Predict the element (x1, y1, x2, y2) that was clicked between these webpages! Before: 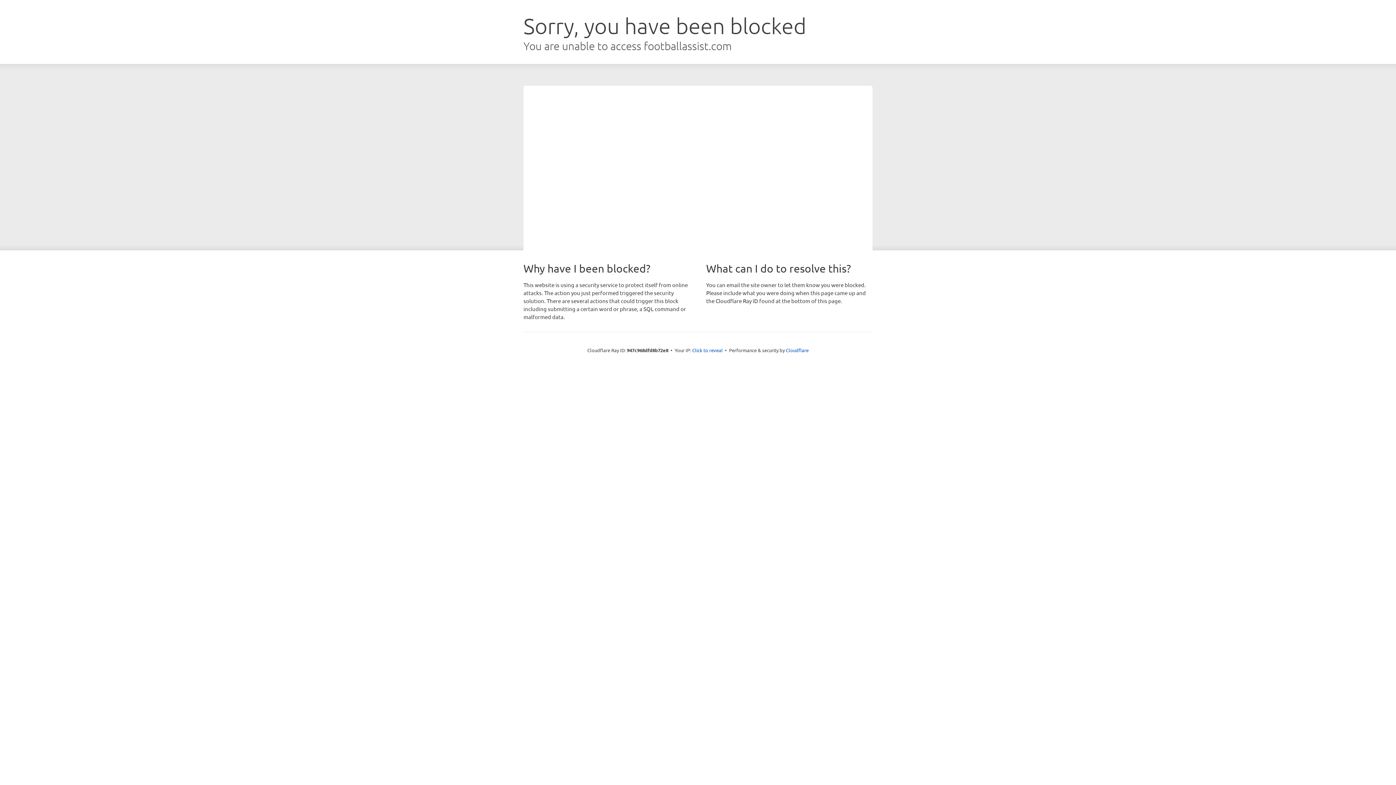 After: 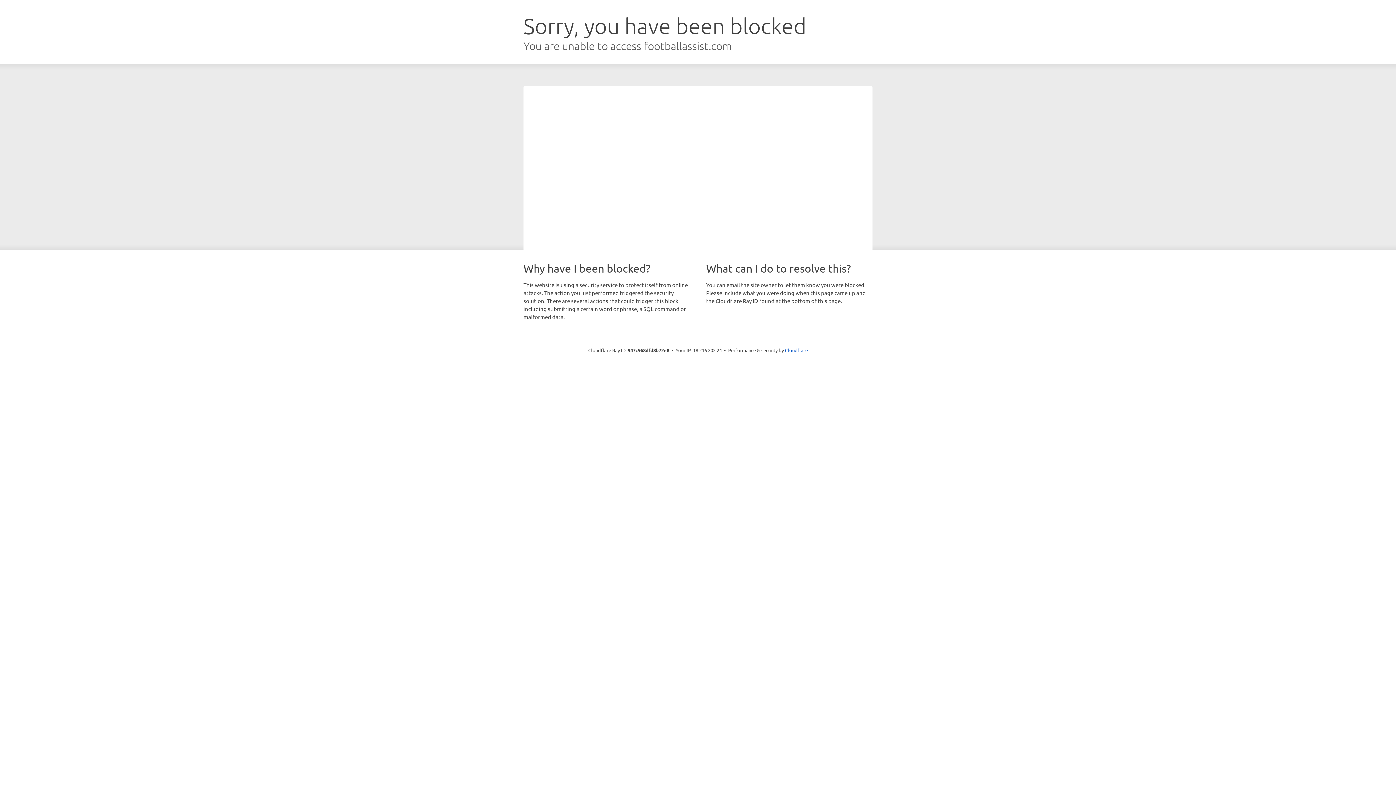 Action: label: Click to reveal bbox: (692, 346, 722, 353)